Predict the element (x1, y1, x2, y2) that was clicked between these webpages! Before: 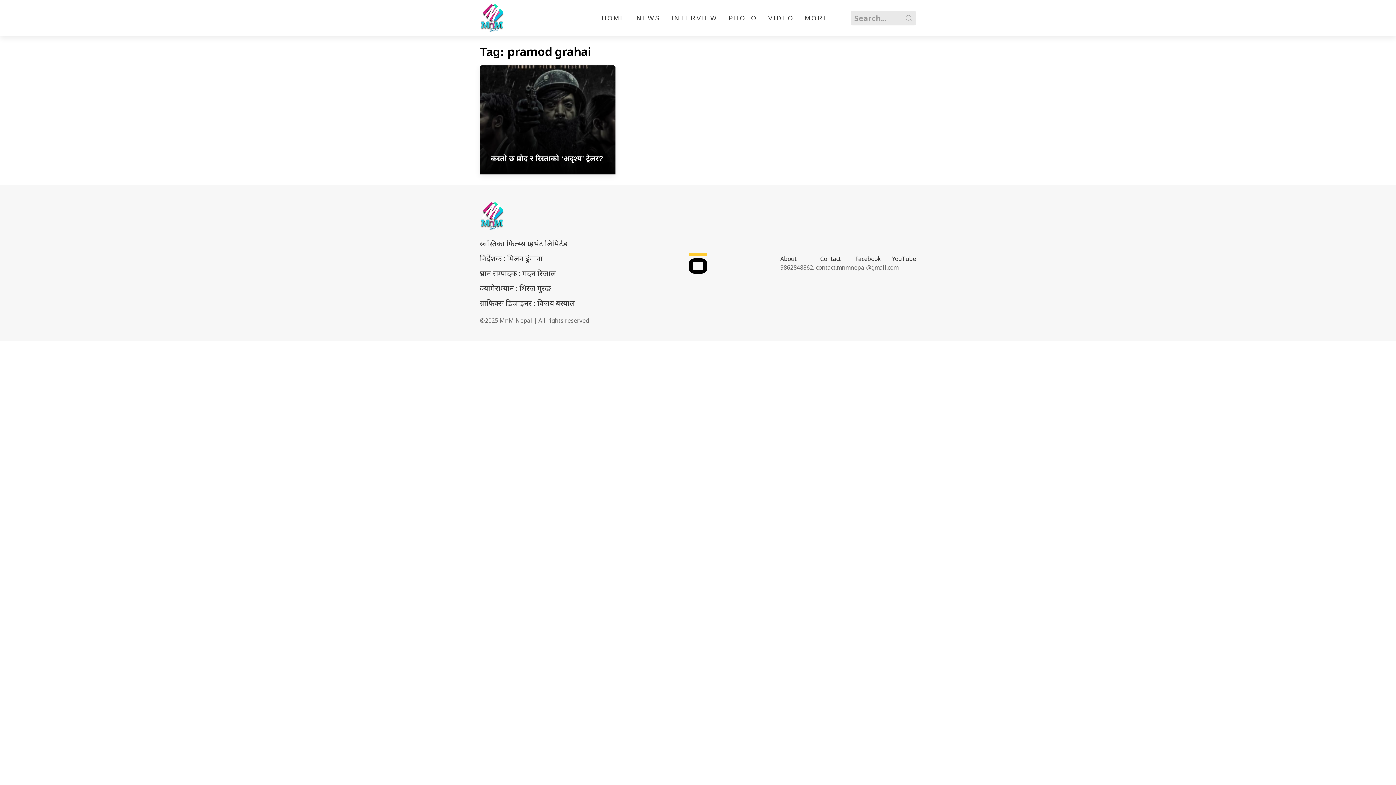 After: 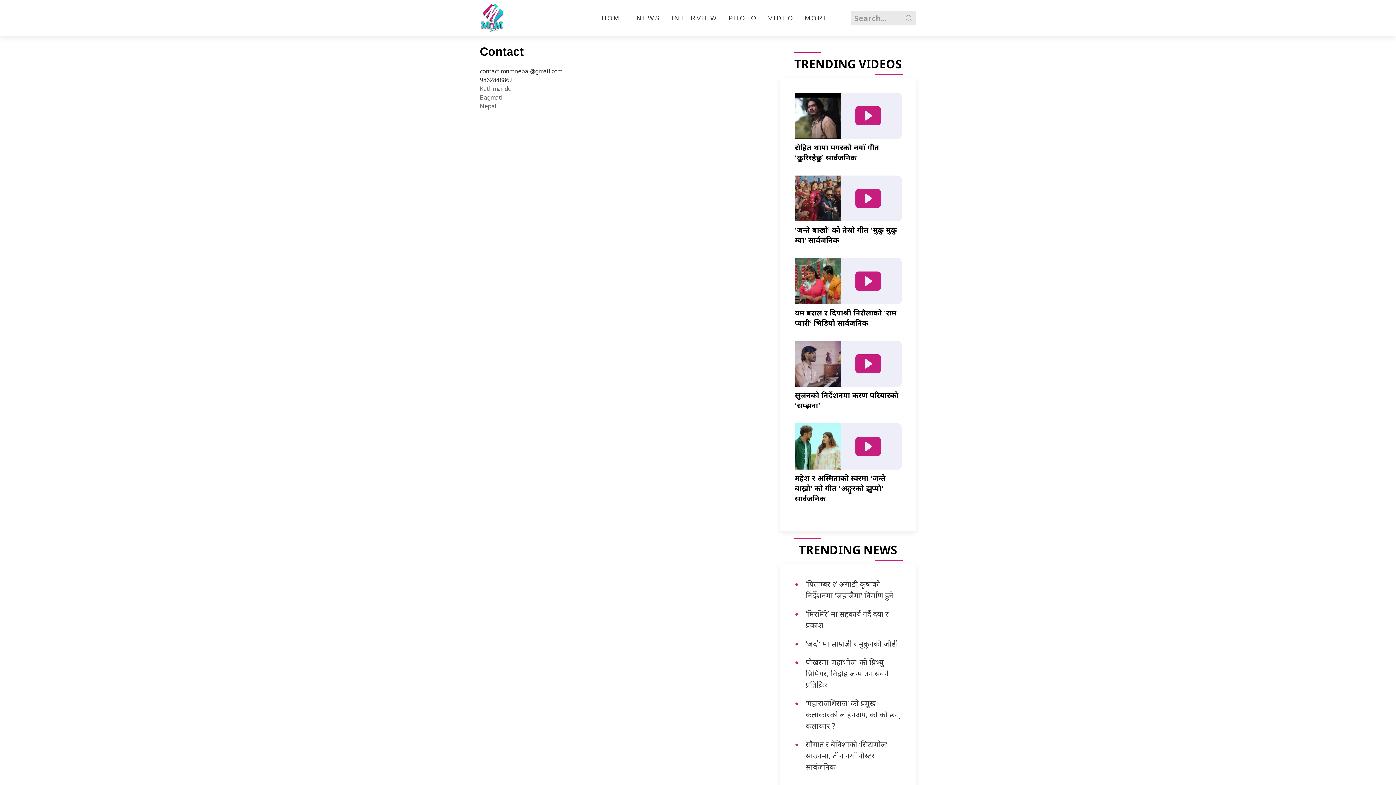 Action: label: Contact bbox: (820, 254, 841, 263)